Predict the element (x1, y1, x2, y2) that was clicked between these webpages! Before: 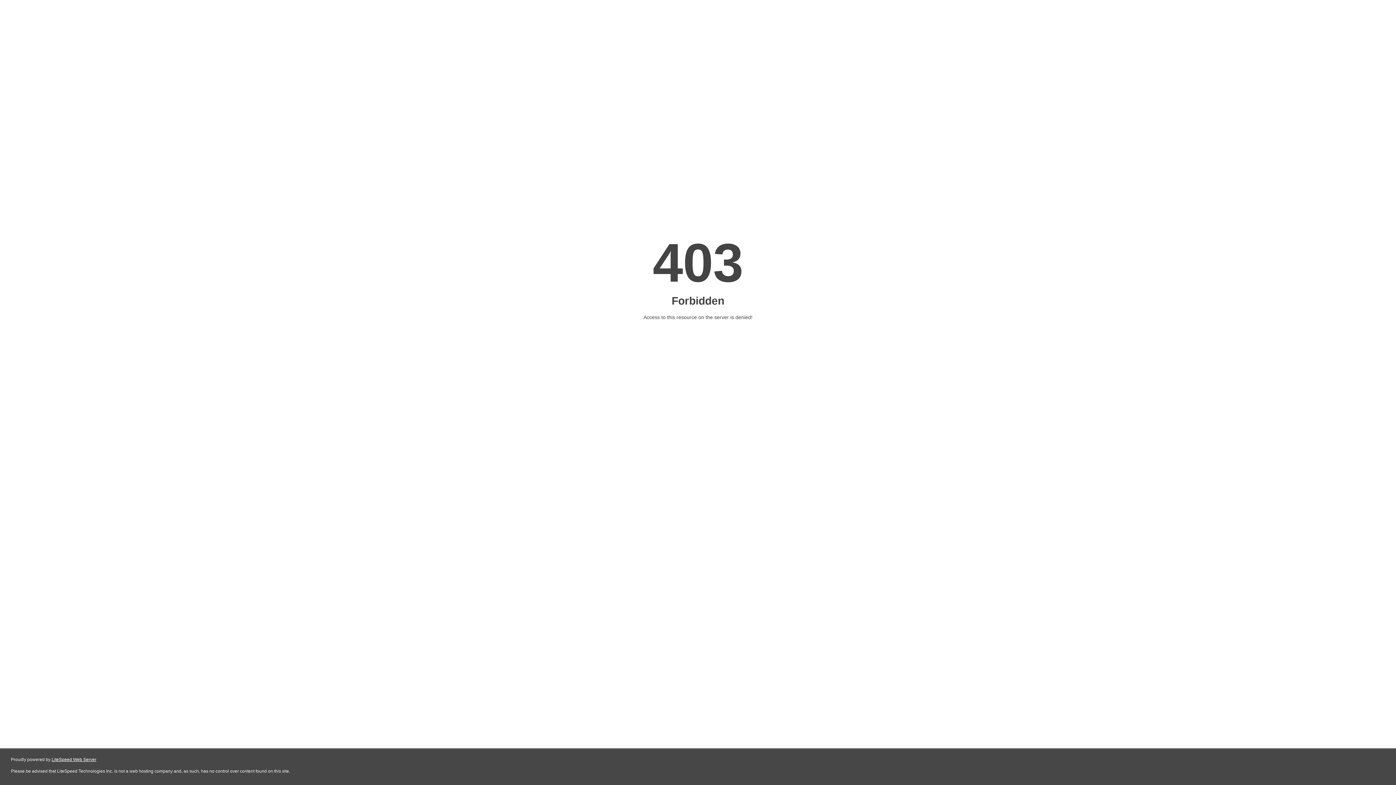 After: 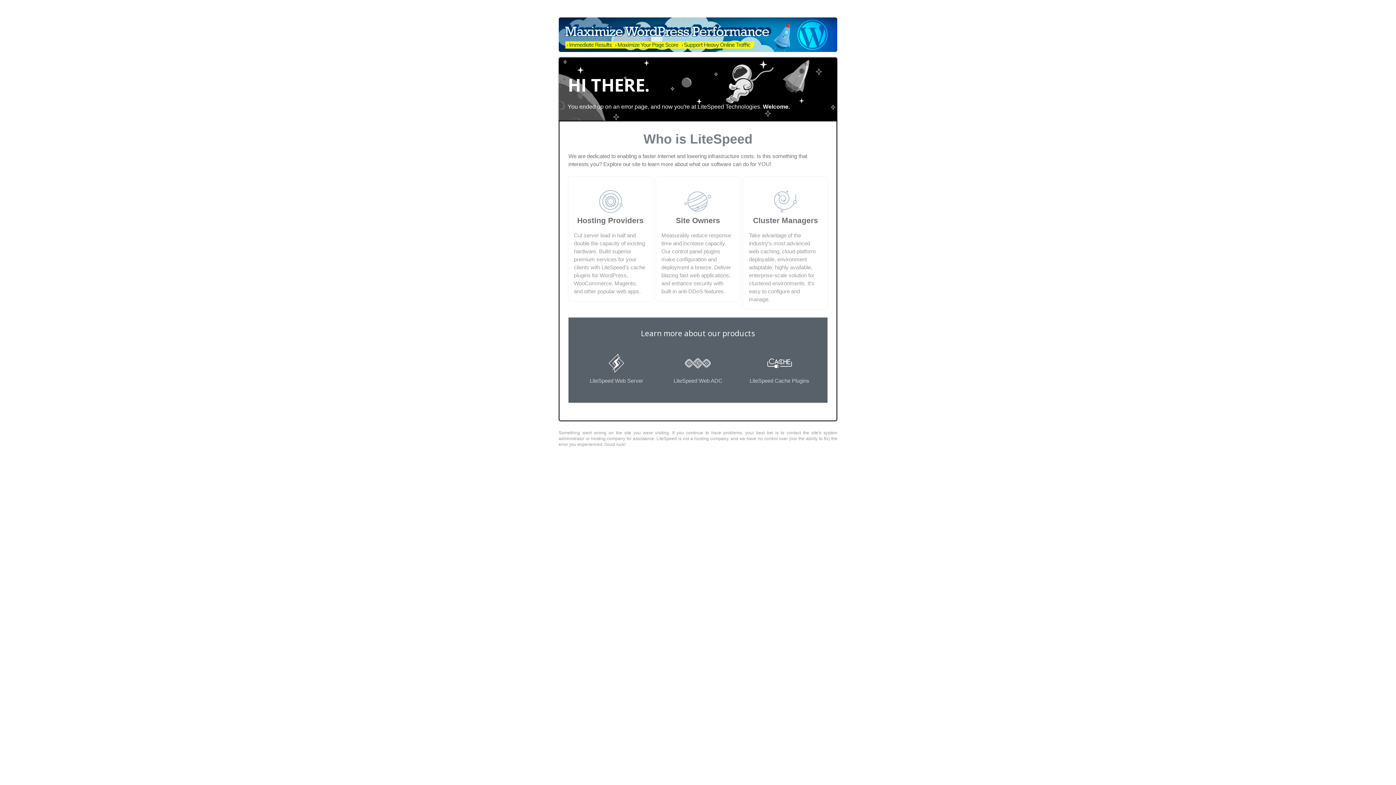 Action: label: LiteSpeed Web Server bbox: (51, 757, 96, 762)